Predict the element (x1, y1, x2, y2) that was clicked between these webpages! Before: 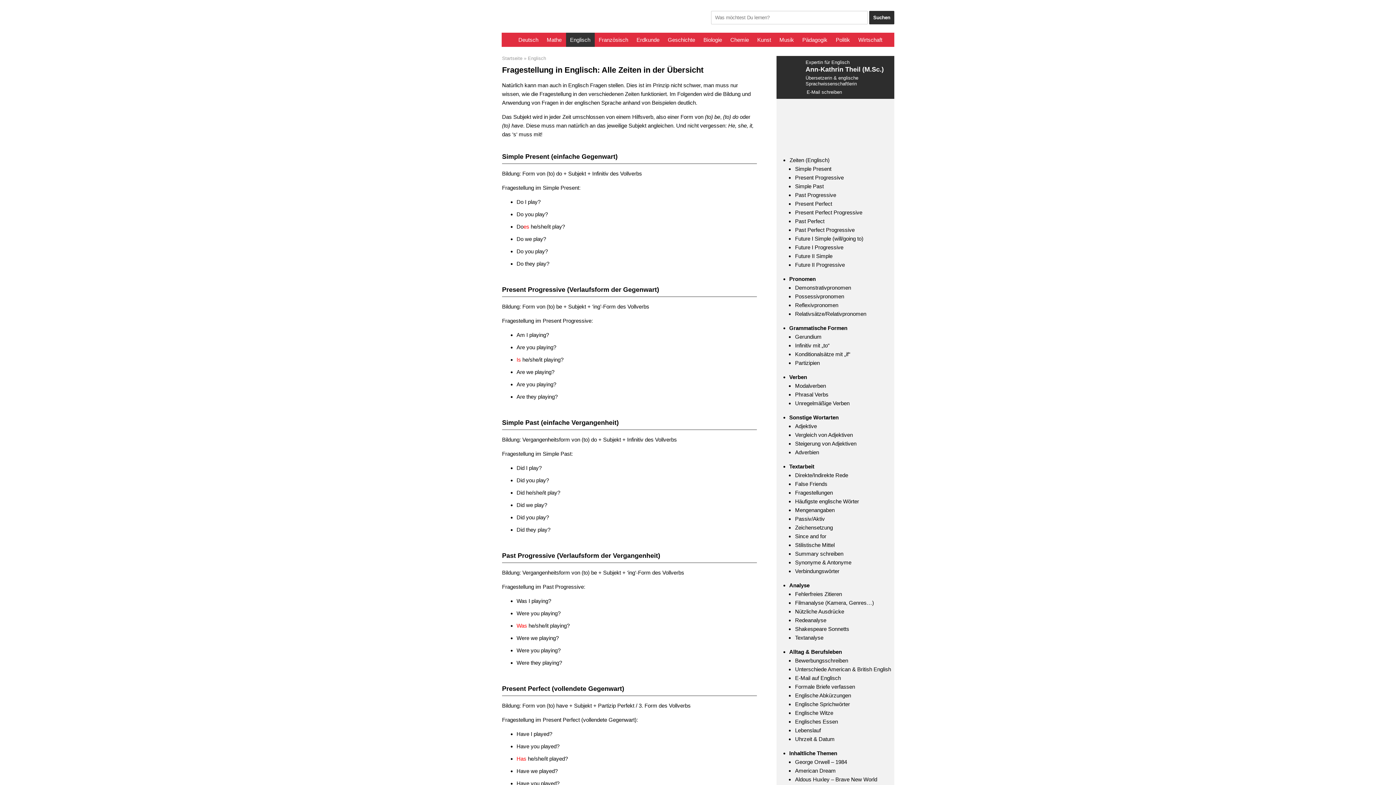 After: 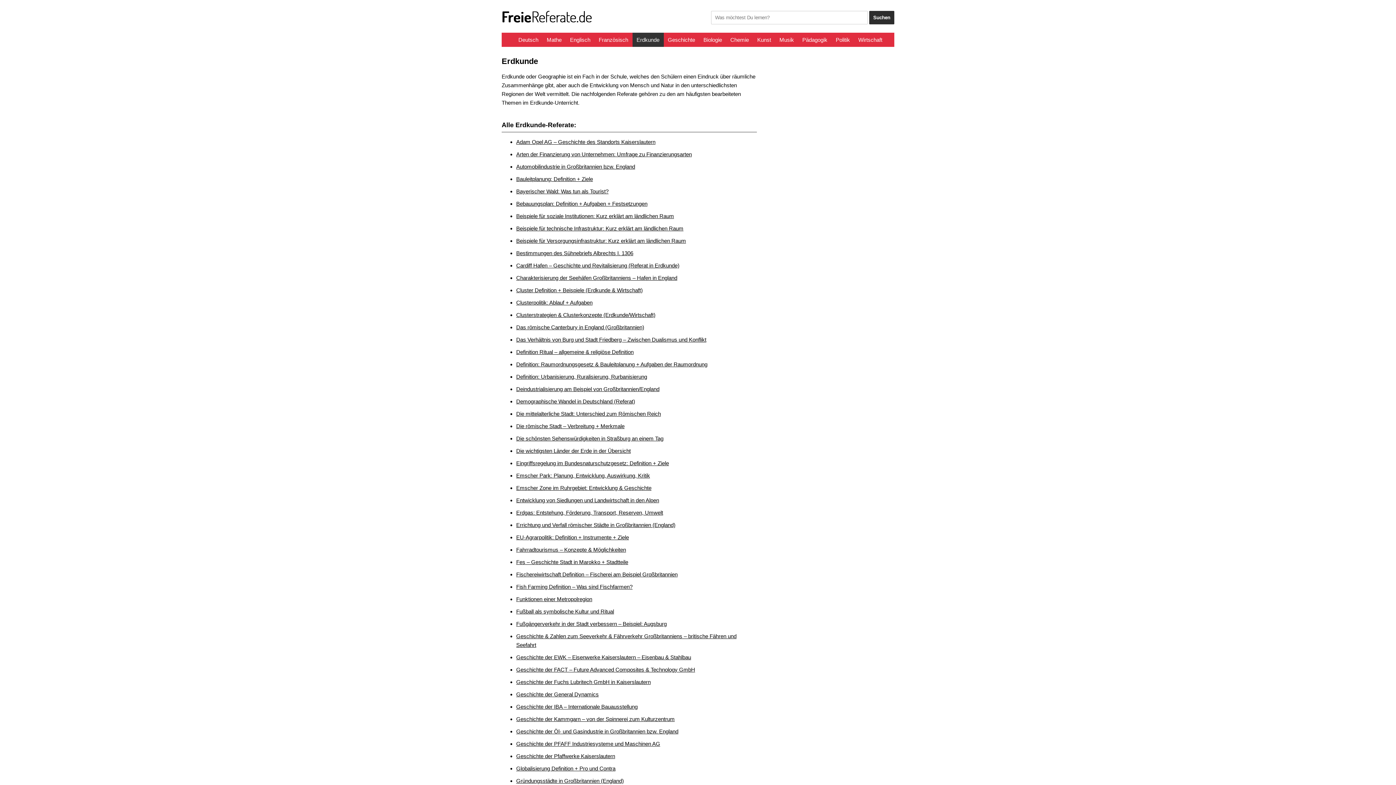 Action: bbox: (632, 32, 664, 46) label: Erdkunde